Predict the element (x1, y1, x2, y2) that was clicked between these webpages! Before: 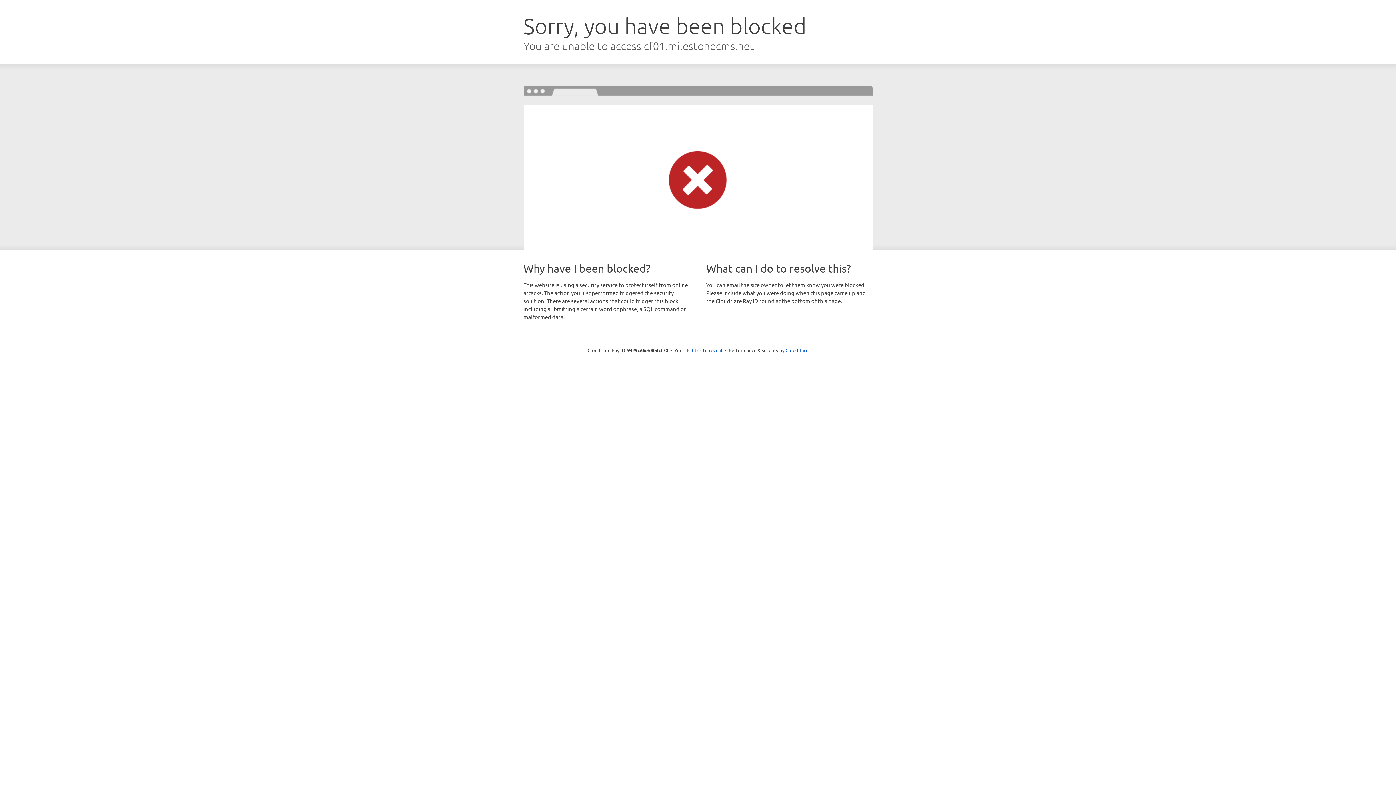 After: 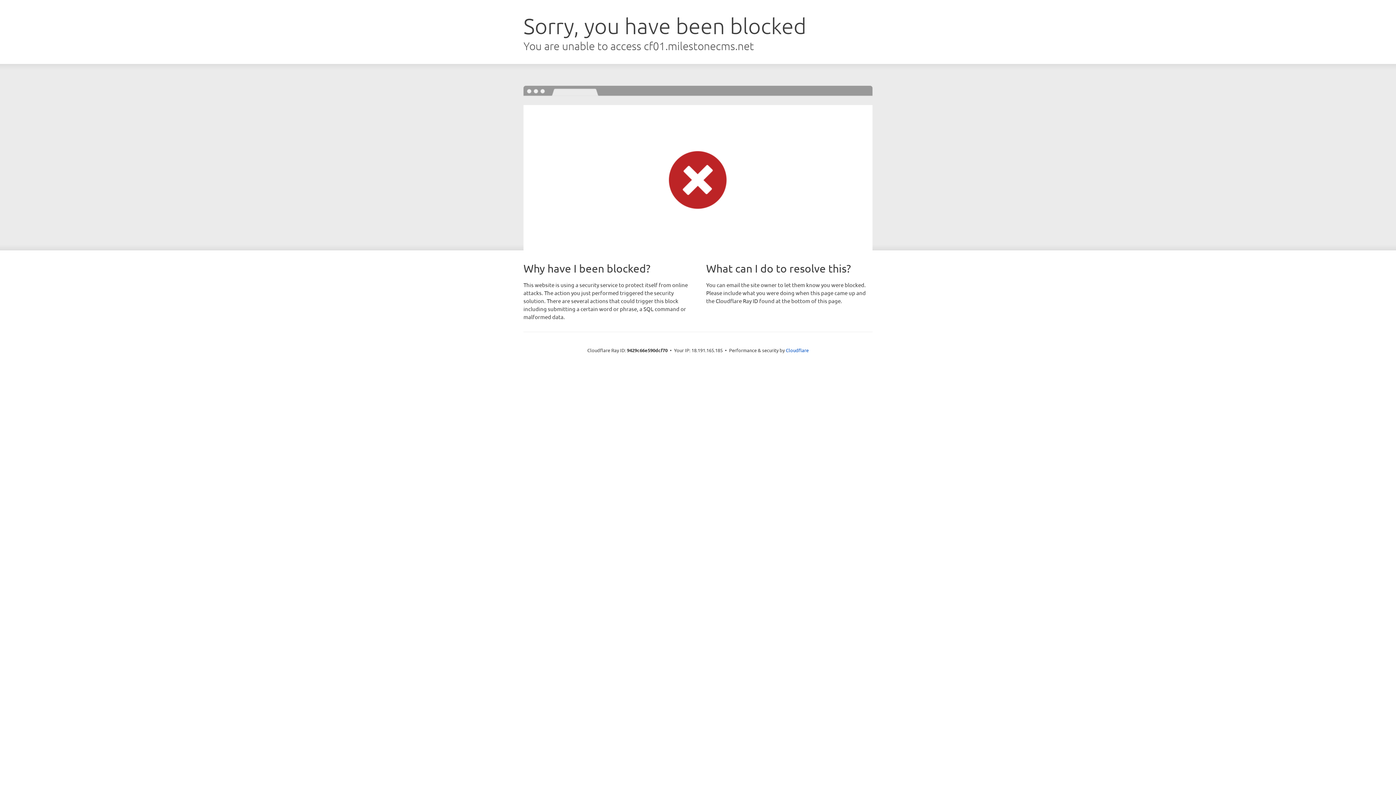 Action: bbox: (692, 346, 722, 353) label: Click to reveal